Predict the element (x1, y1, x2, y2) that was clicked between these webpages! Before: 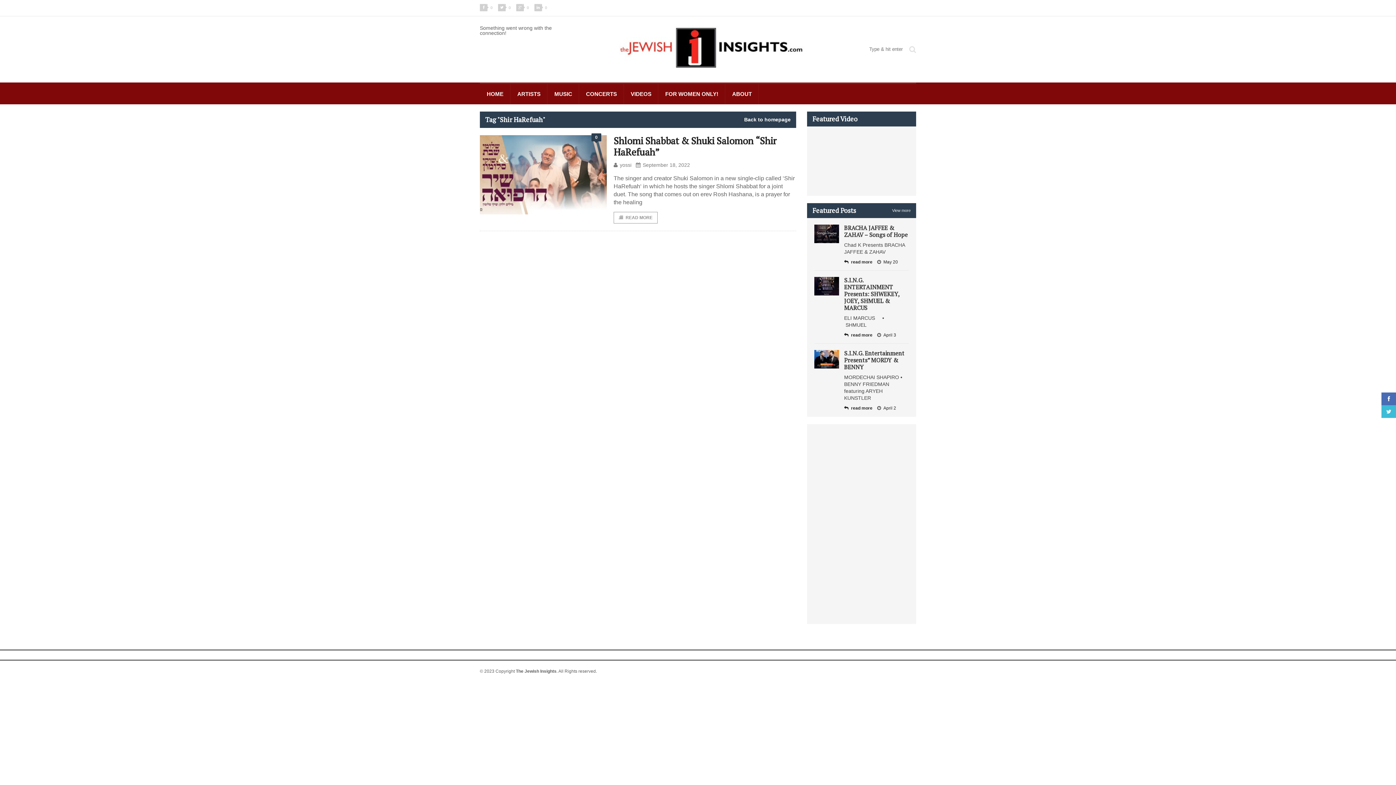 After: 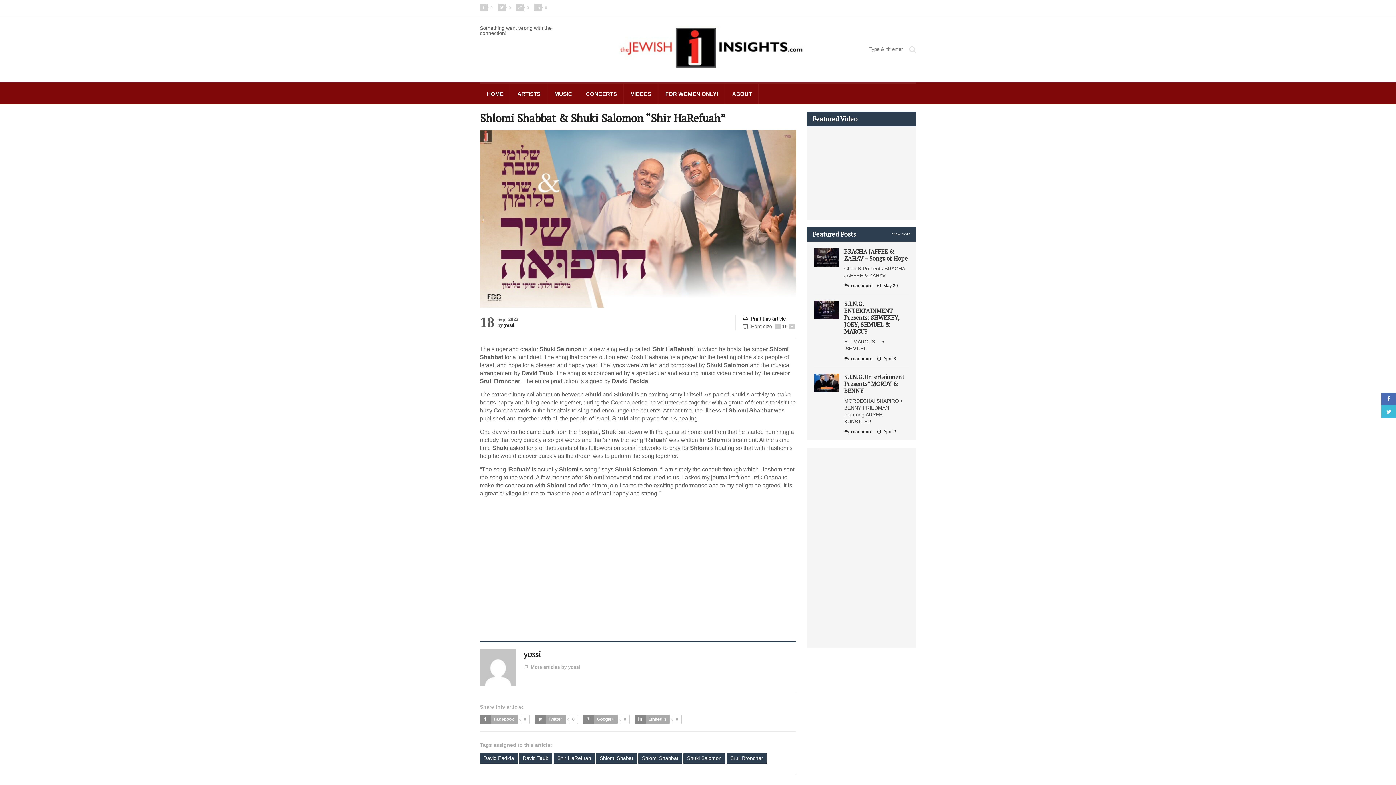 Action: label: READ MORE bbox: (613, 212, 657, 223)